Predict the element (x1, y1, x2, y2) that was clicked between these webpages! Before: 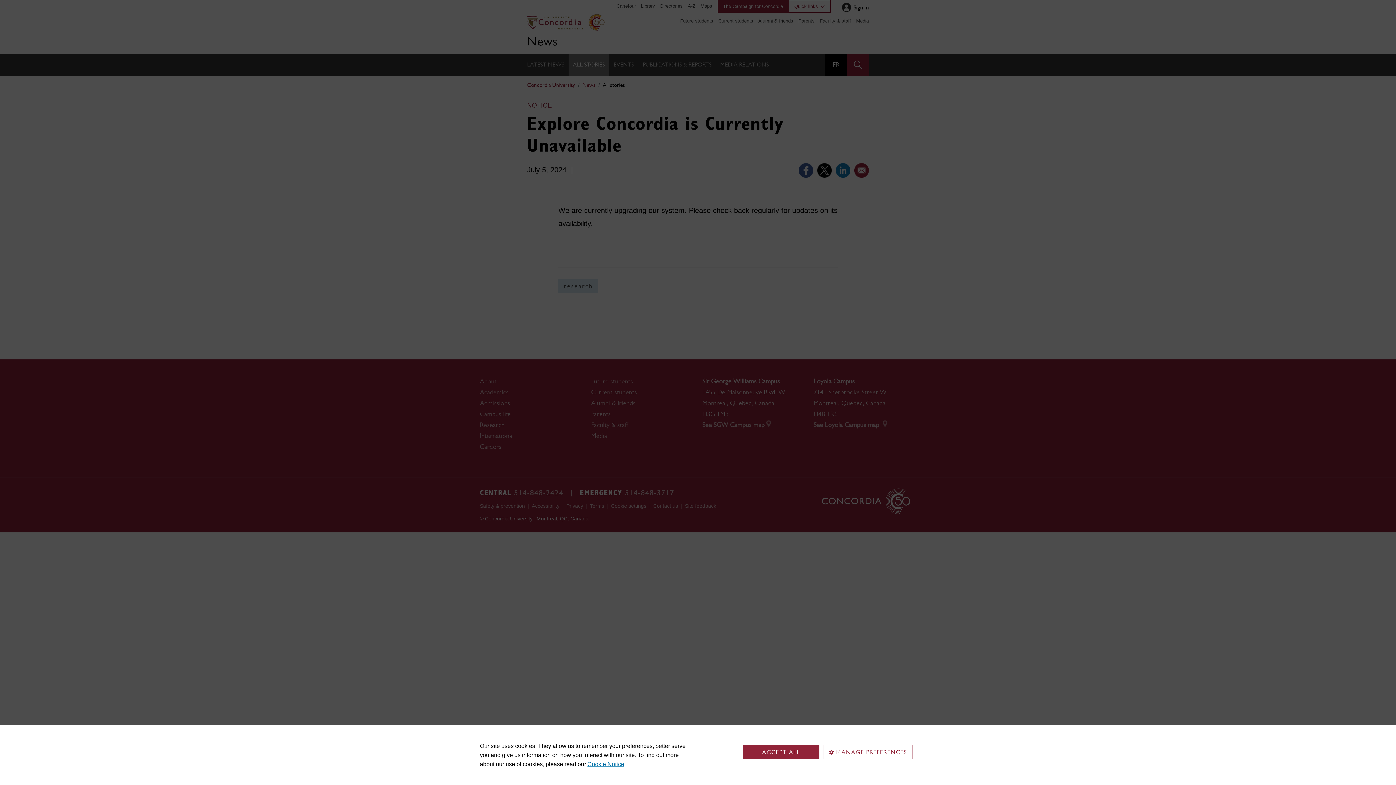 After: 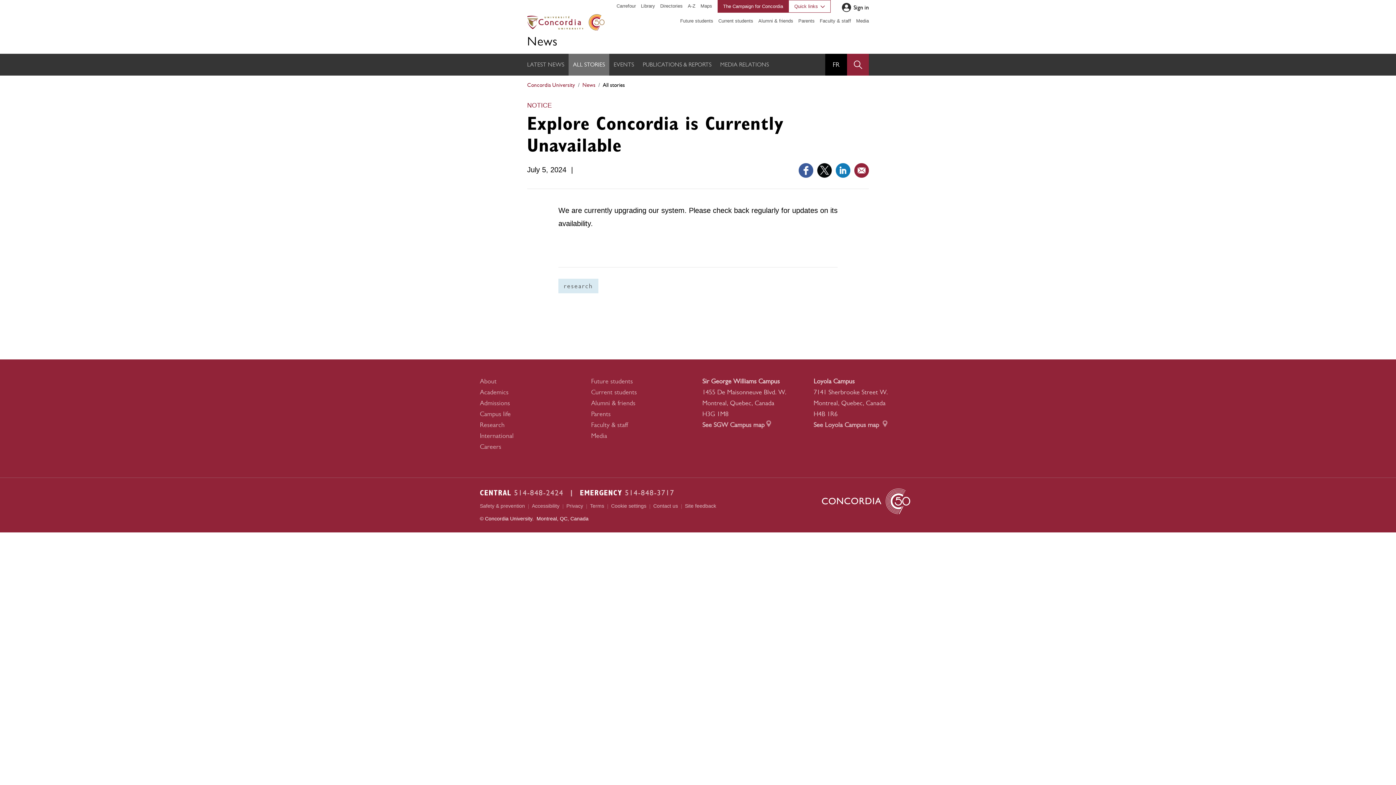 Action: label: ACCEPT ALL bbox: (743, 745, 819, 759)